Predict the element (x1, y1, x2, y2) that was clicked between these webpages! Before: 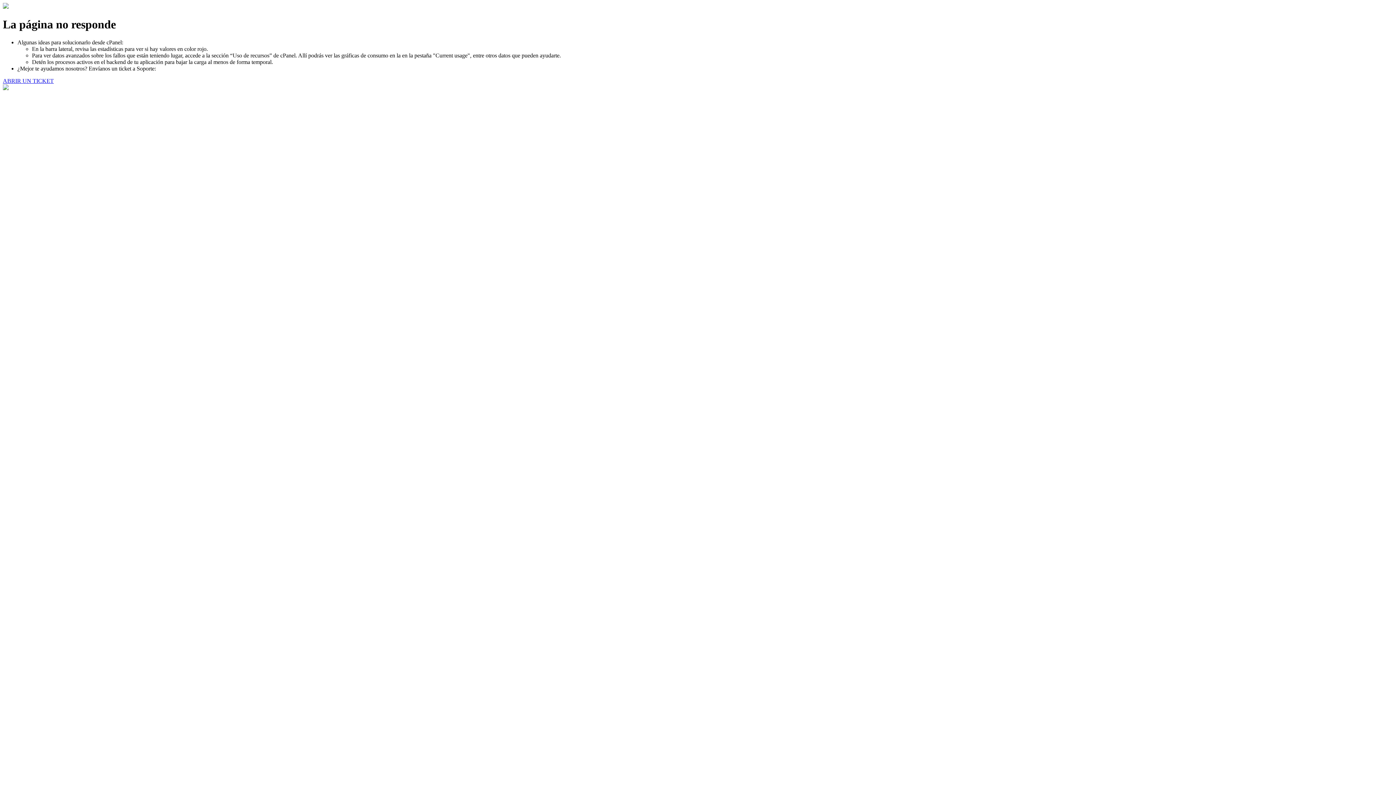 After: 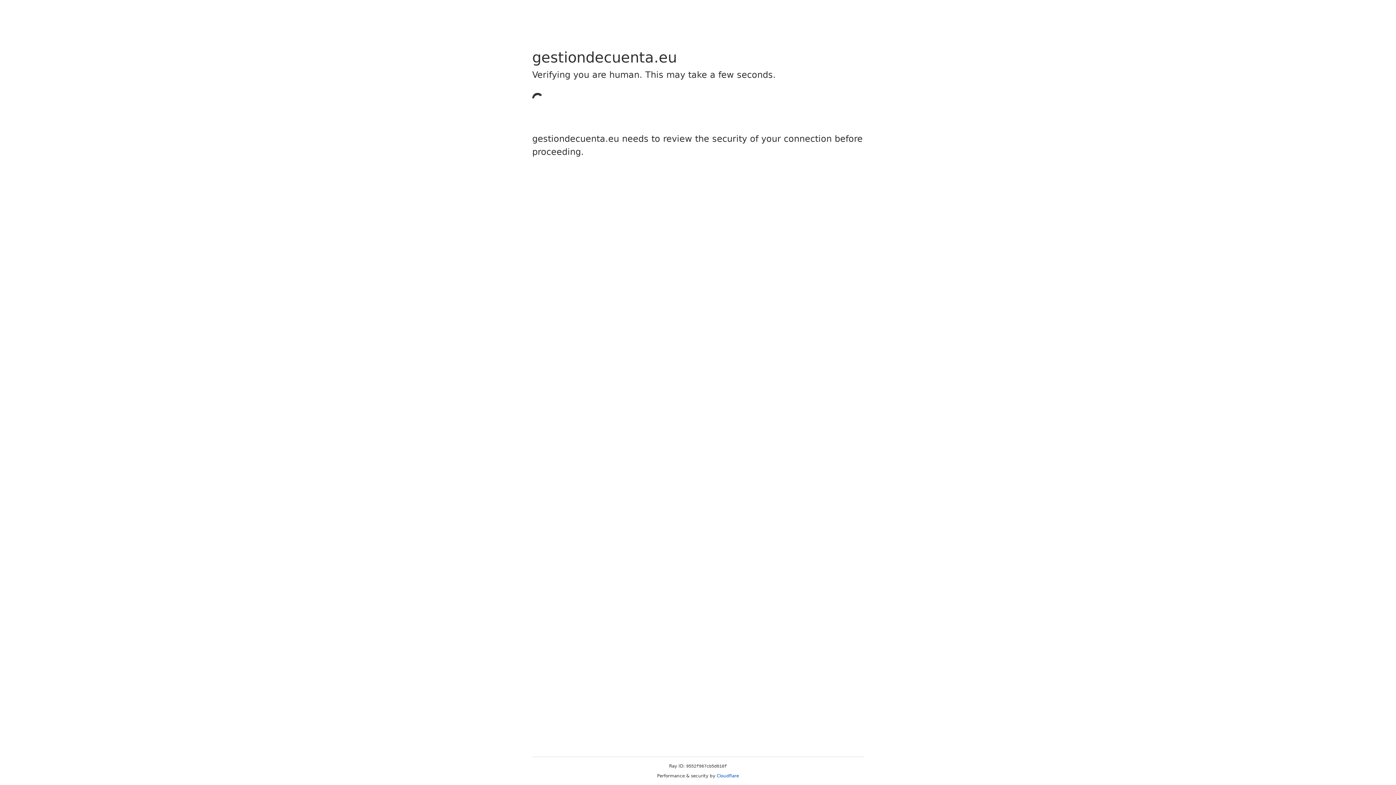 Action: bbox: (2, 77, 53, 83) label: ABRIR UN TICKET